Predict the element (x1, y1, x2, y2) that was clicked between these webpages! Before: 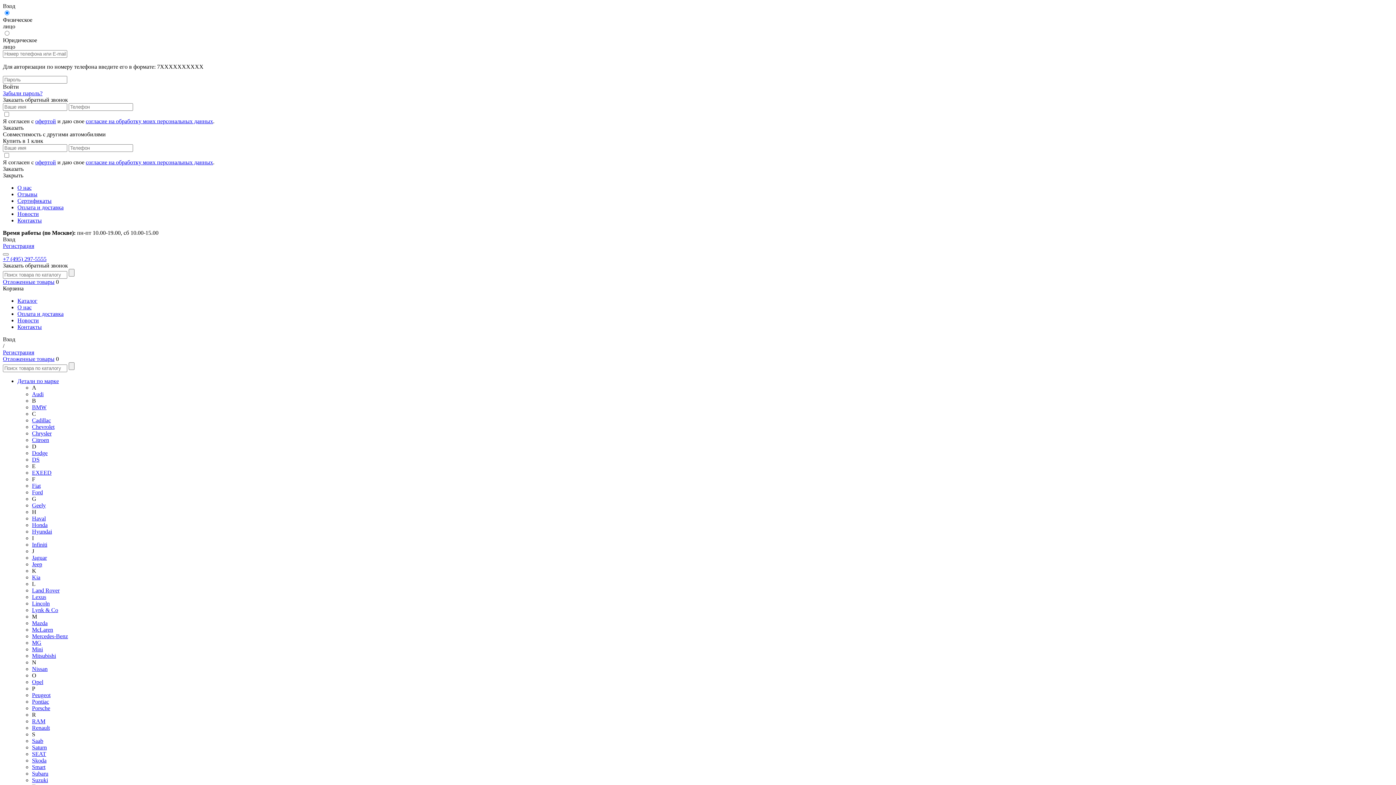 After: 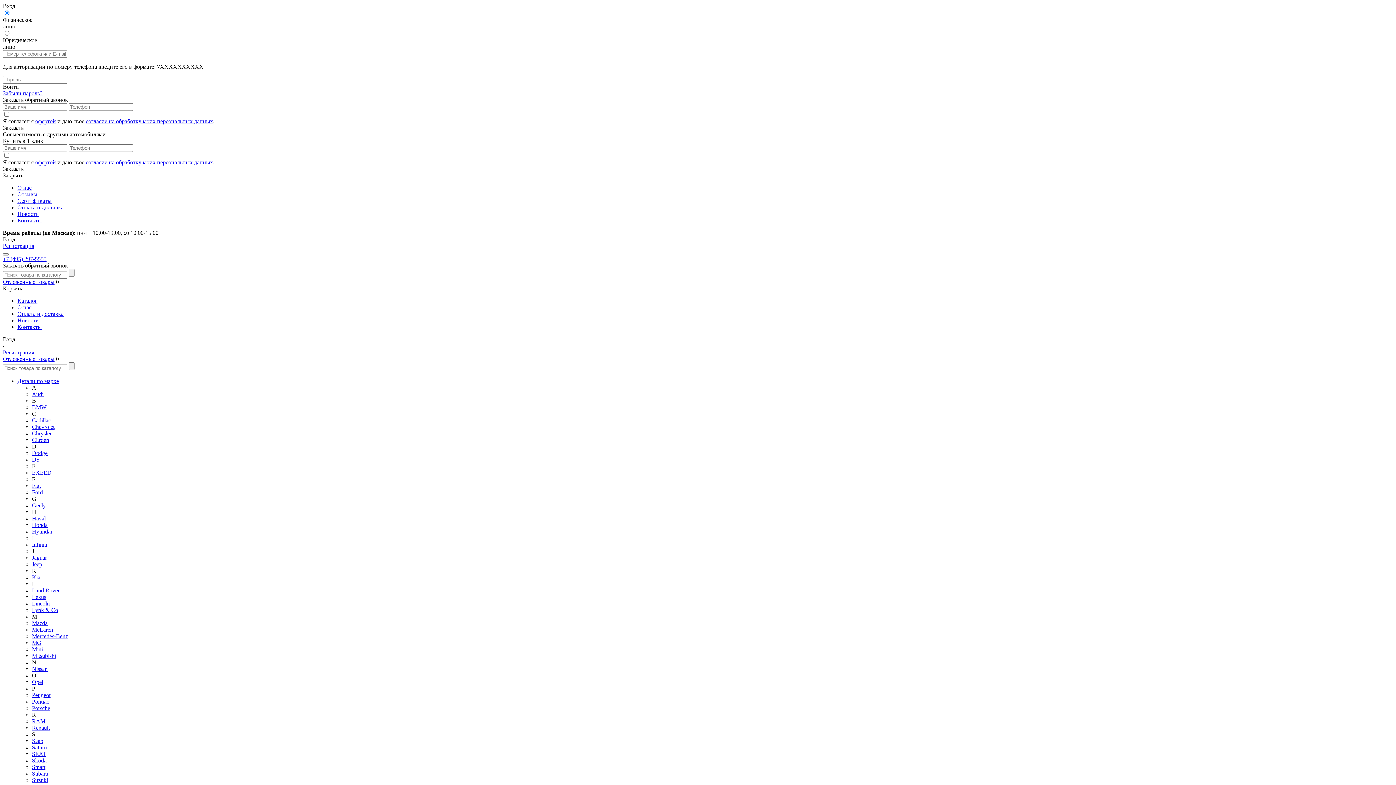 Action: bbox: (32, 561, 42, 567) label: Jeep